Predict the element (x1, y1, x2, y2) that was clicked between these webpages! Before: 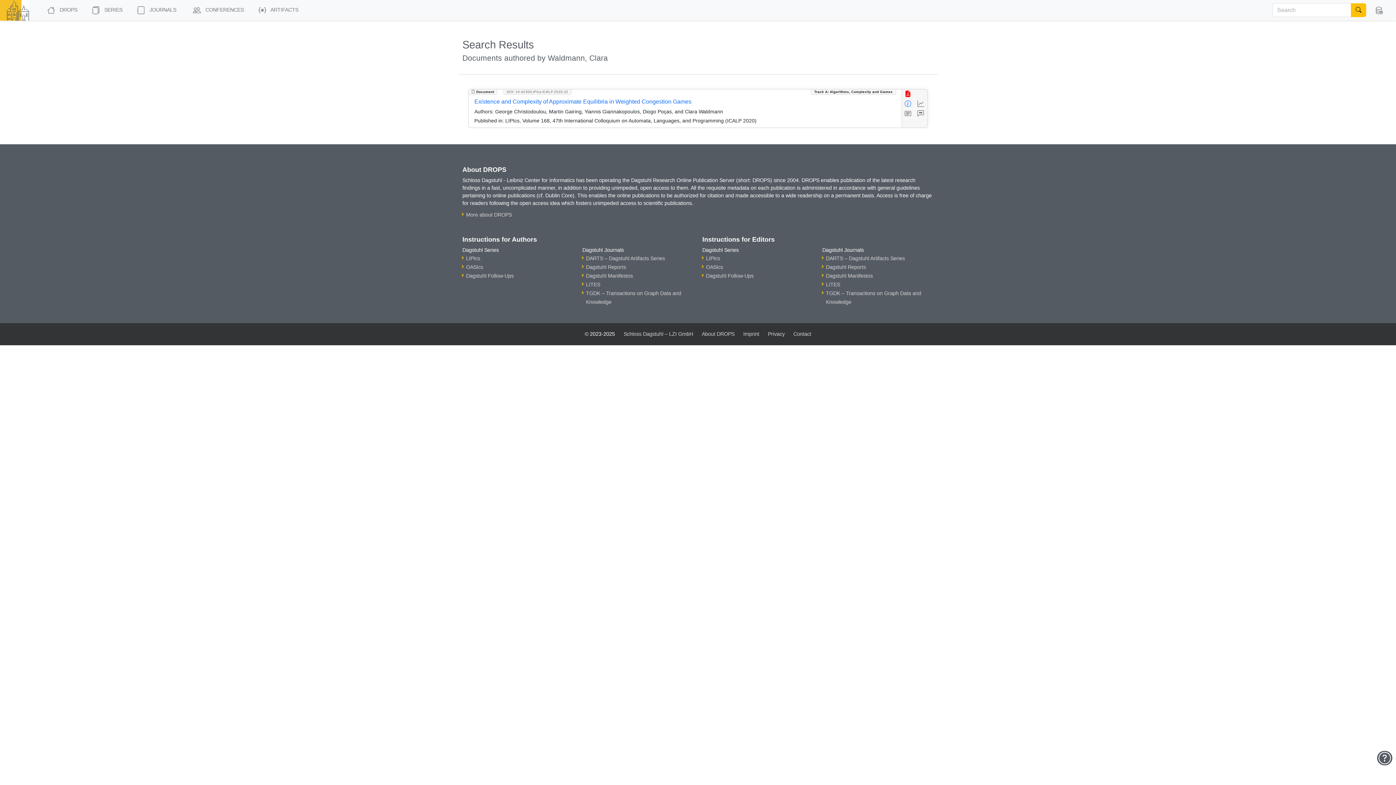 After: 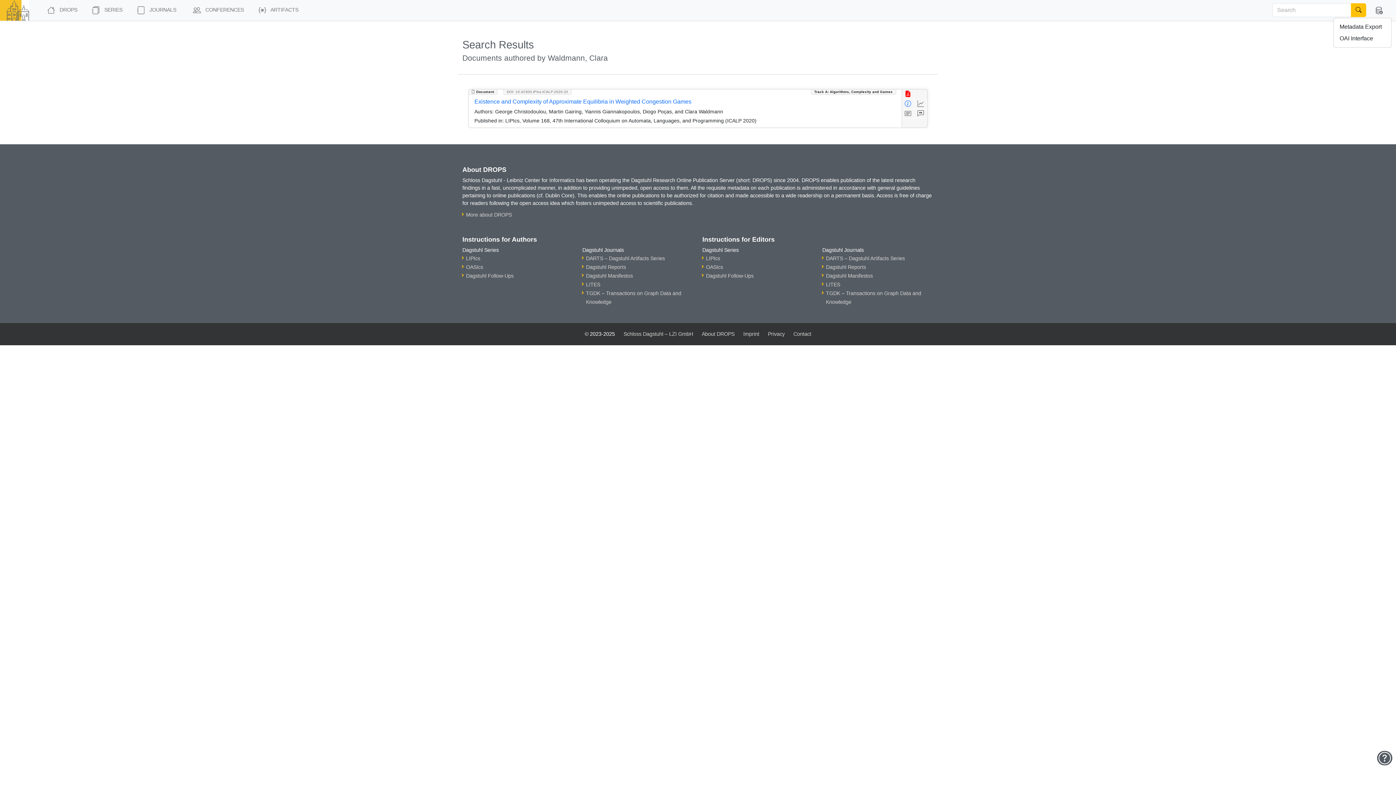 Action: bbox: (1366, 3, 1392, 17)